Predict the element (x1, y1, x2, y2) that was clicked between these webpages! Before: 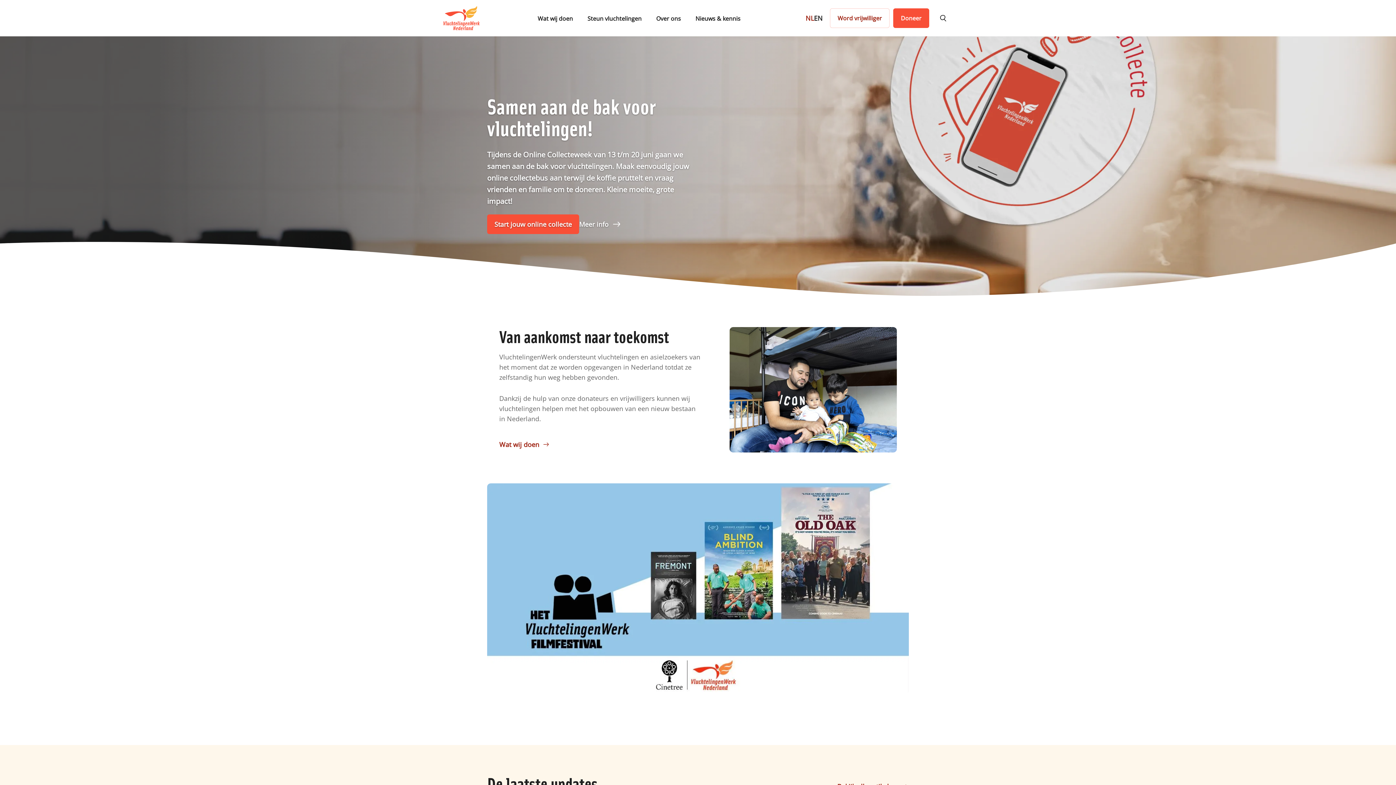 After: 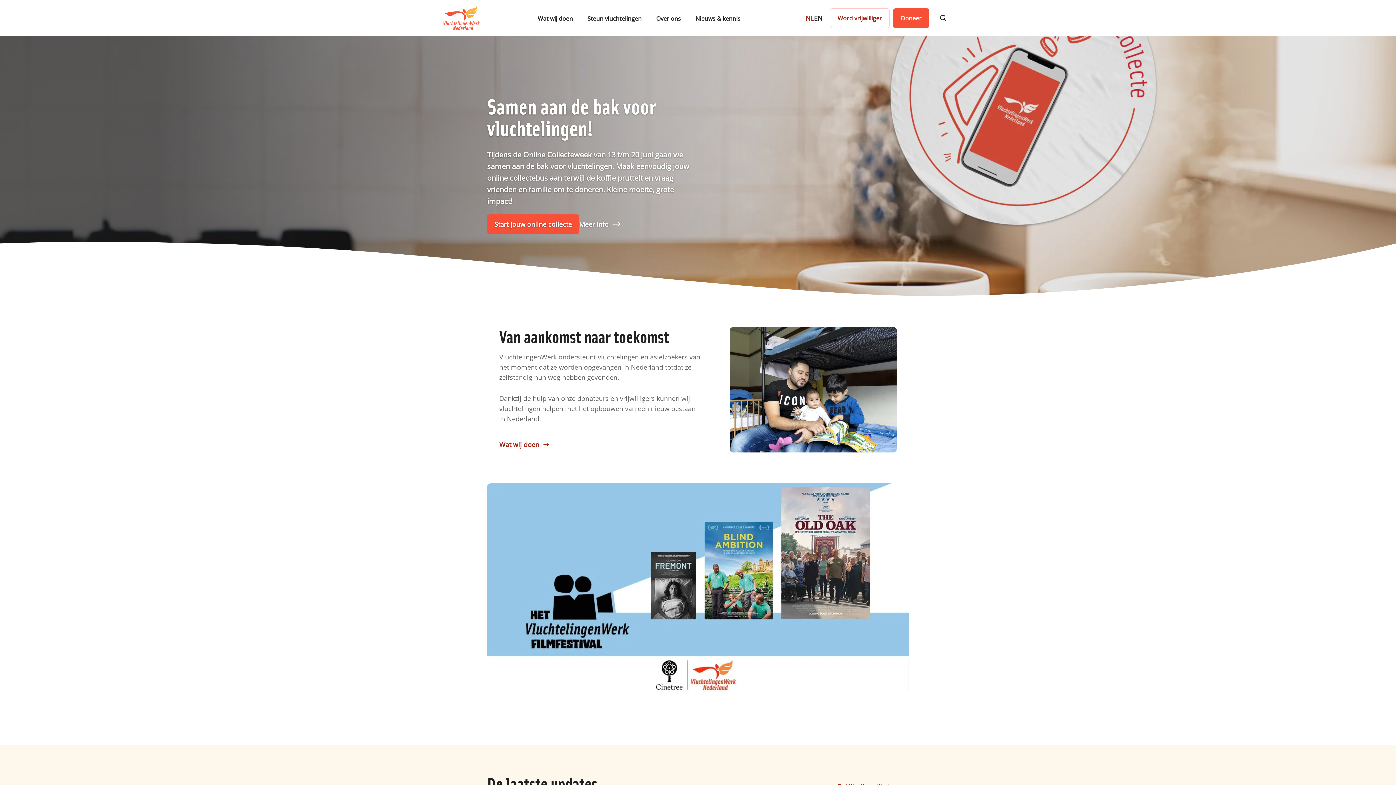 Action: label: To homepage bbox: (443, 6, 480, 30)